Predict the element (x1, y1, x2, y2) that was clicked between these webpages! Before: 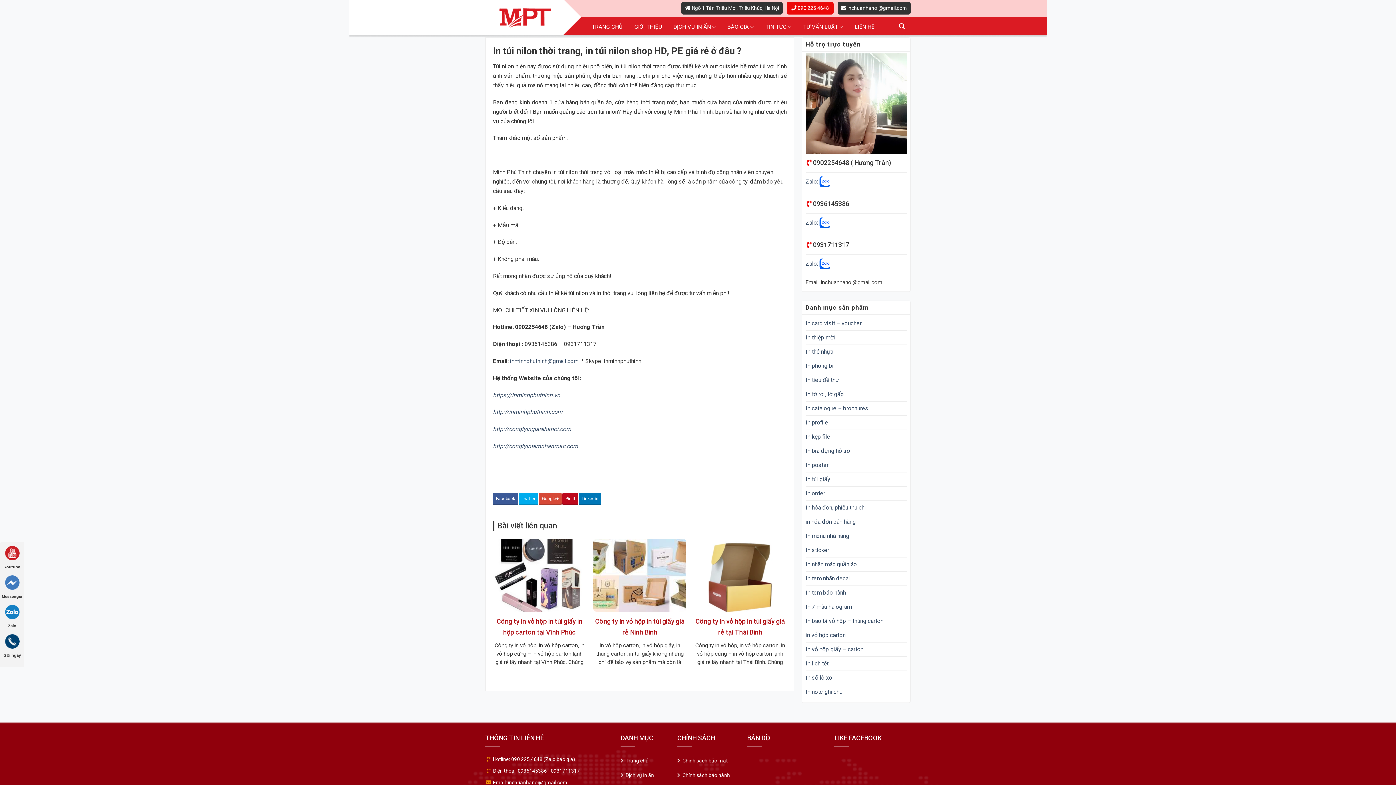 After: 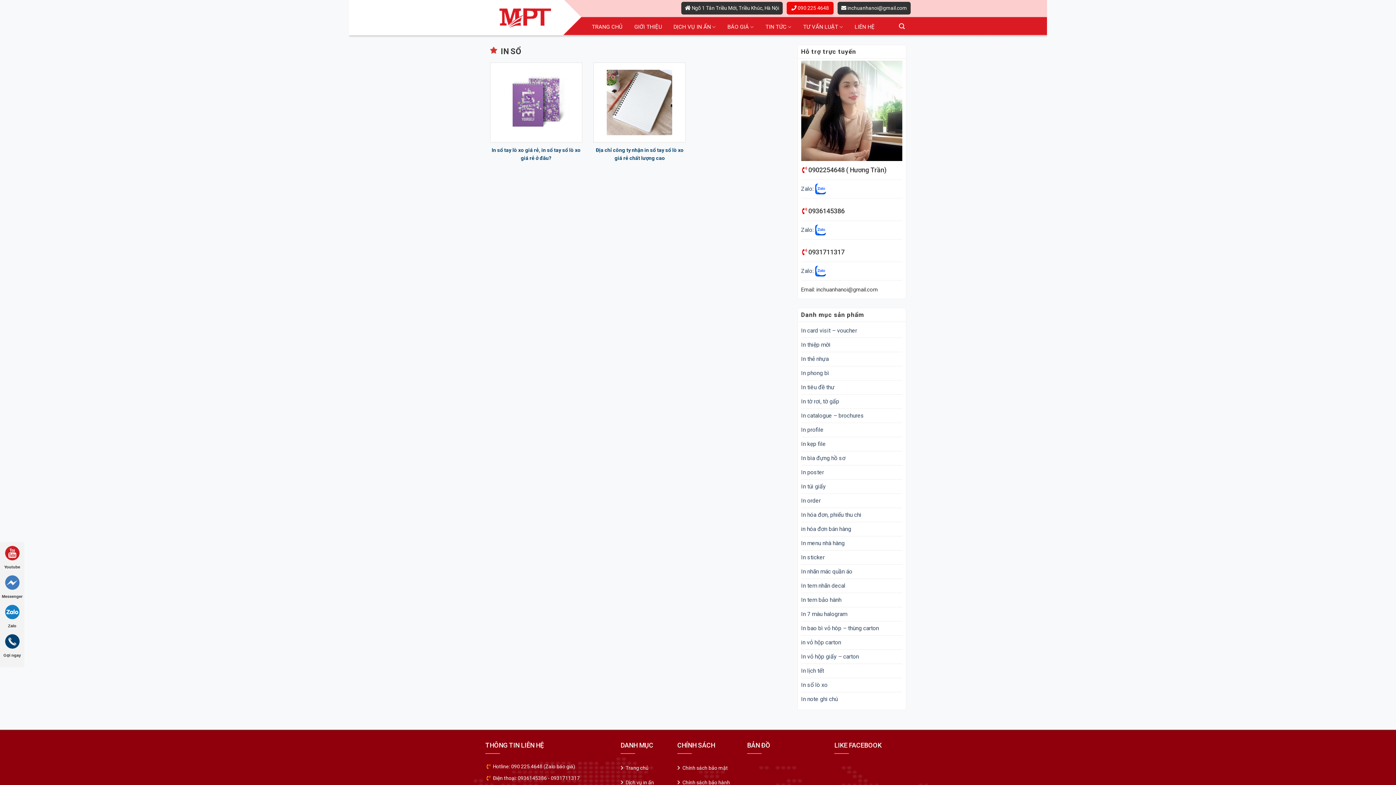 Action: label: In sổ lò xo bbox: (805, 671, 832, 685)